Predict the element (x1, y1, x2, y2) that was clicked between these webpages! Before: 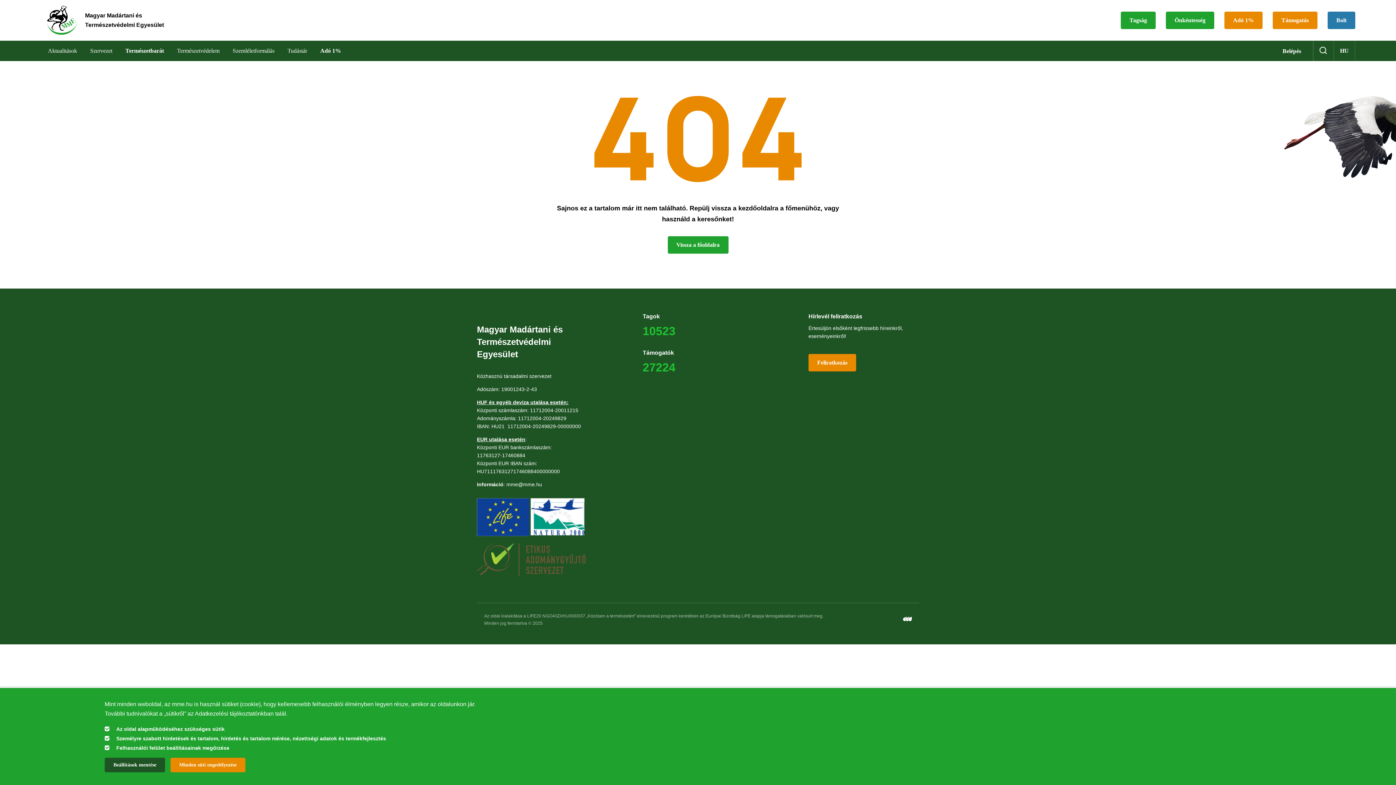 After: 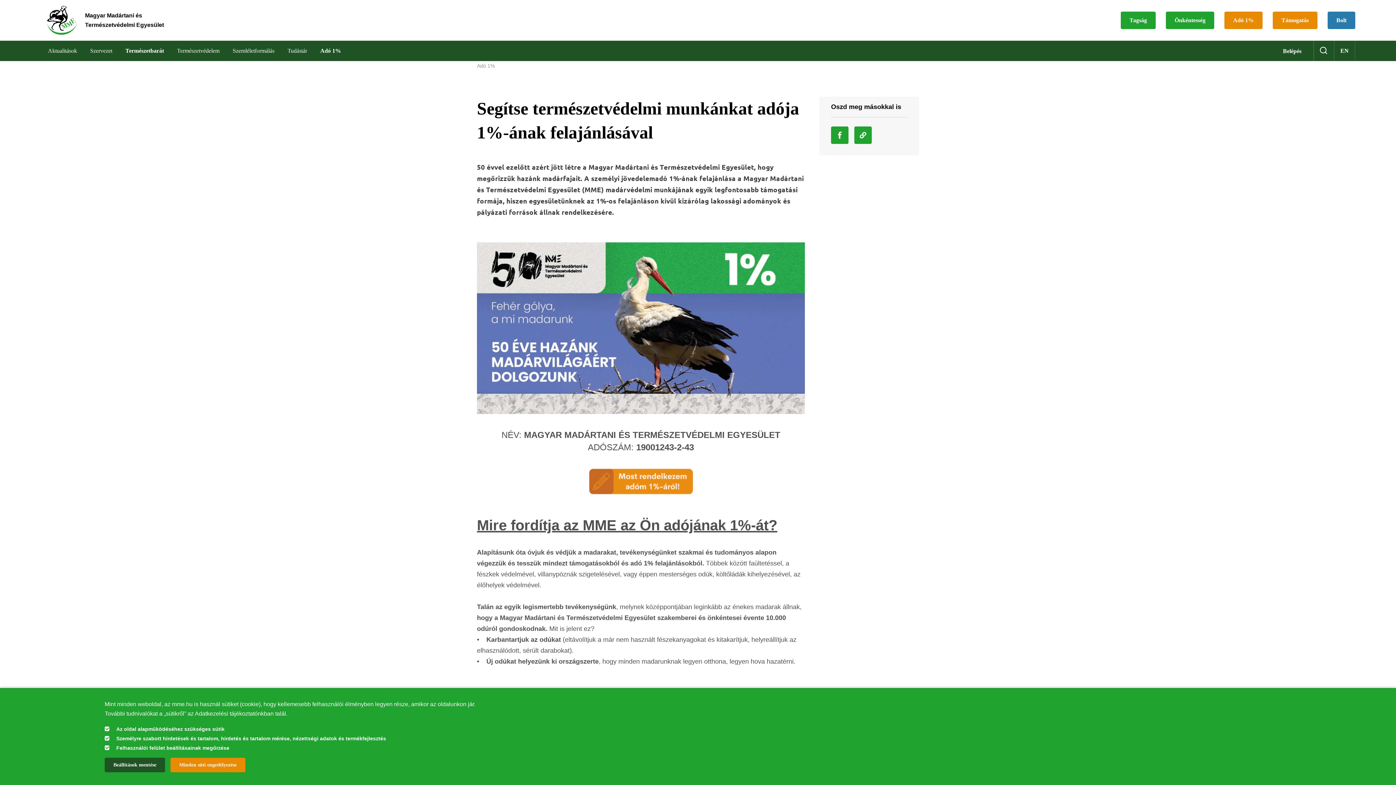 Action: label: Adó 1% bbox: (320, 47, 341, 53)